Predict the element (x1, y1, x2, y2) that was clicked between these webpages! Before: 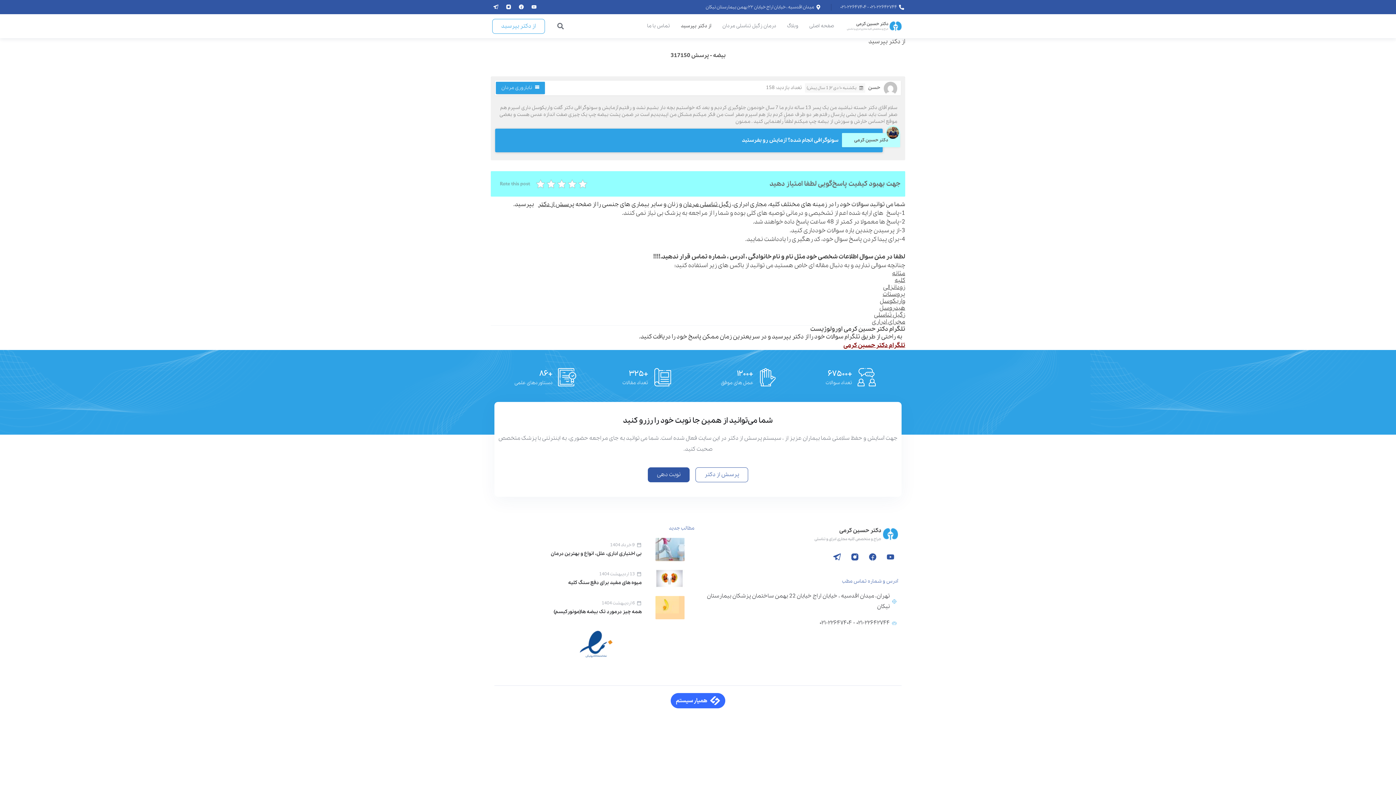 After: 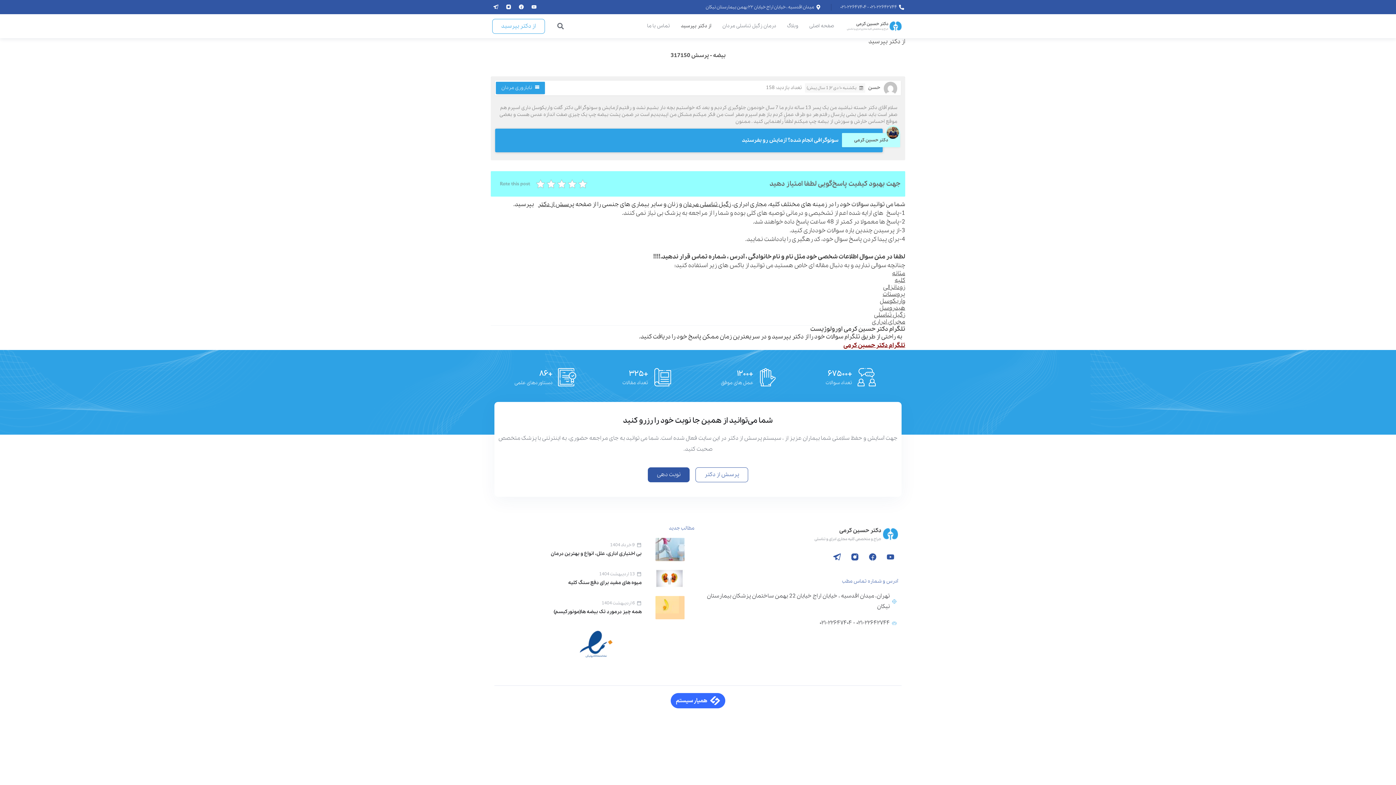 Action: bbox: (670, 693, 725, 708)